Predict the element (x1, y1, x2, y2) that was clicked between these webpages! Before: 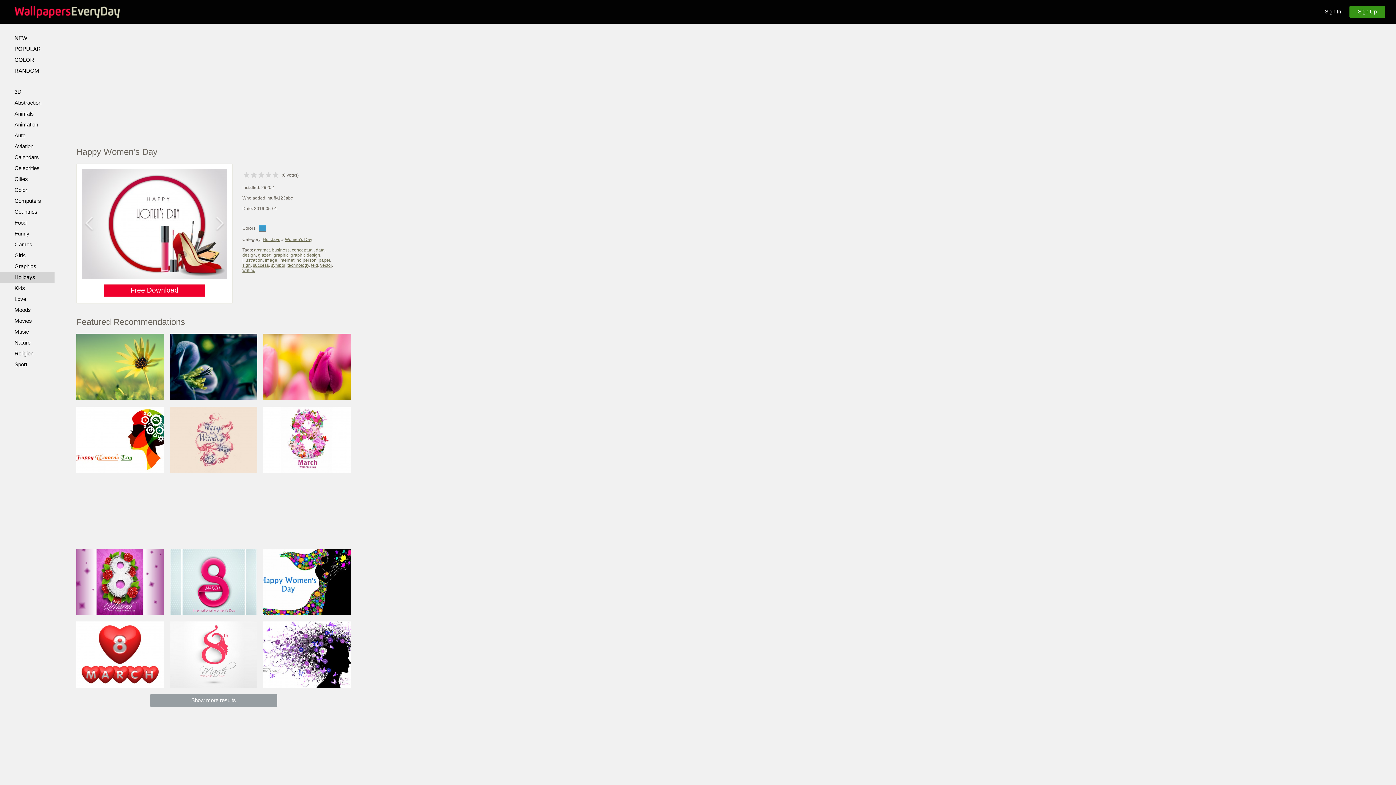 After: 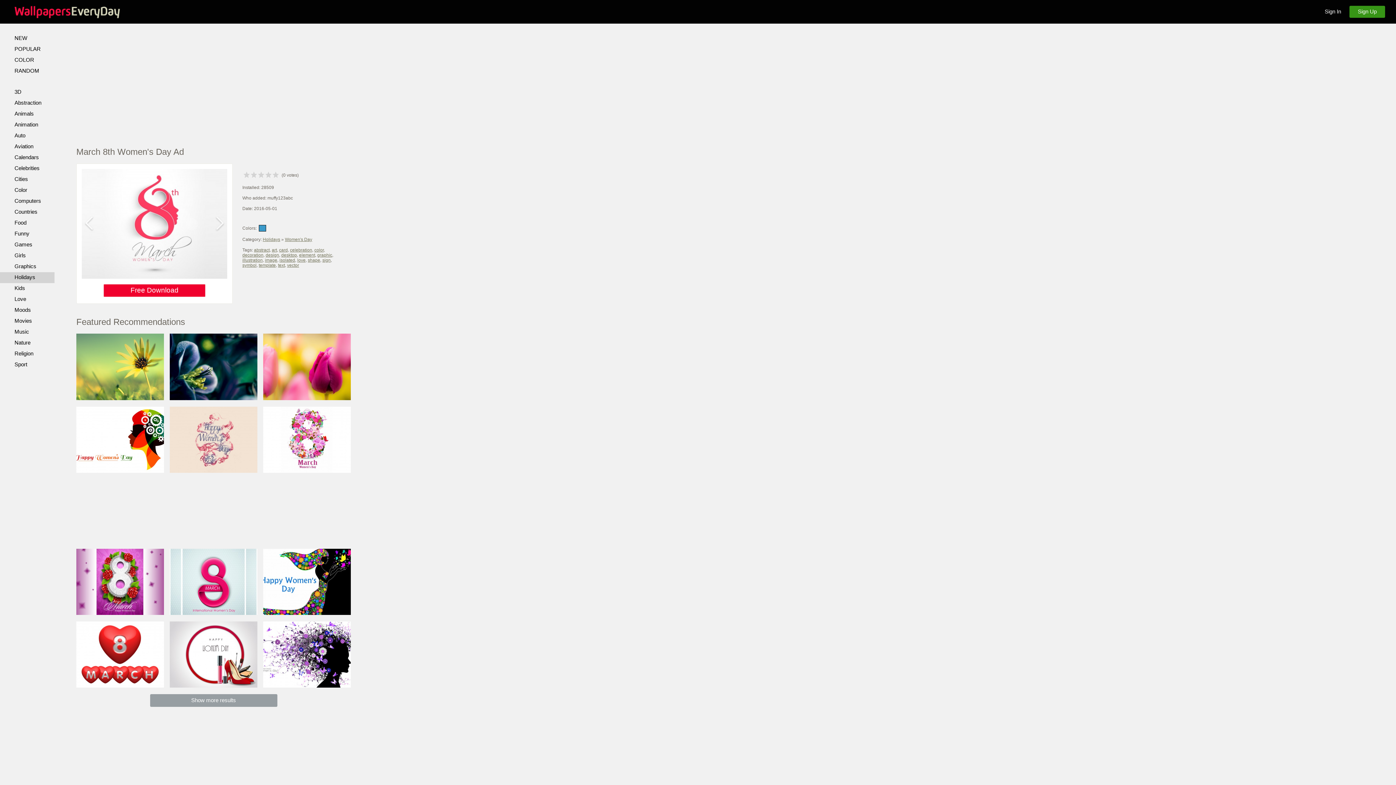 Action: bbox: (81, 169, 96, 279)